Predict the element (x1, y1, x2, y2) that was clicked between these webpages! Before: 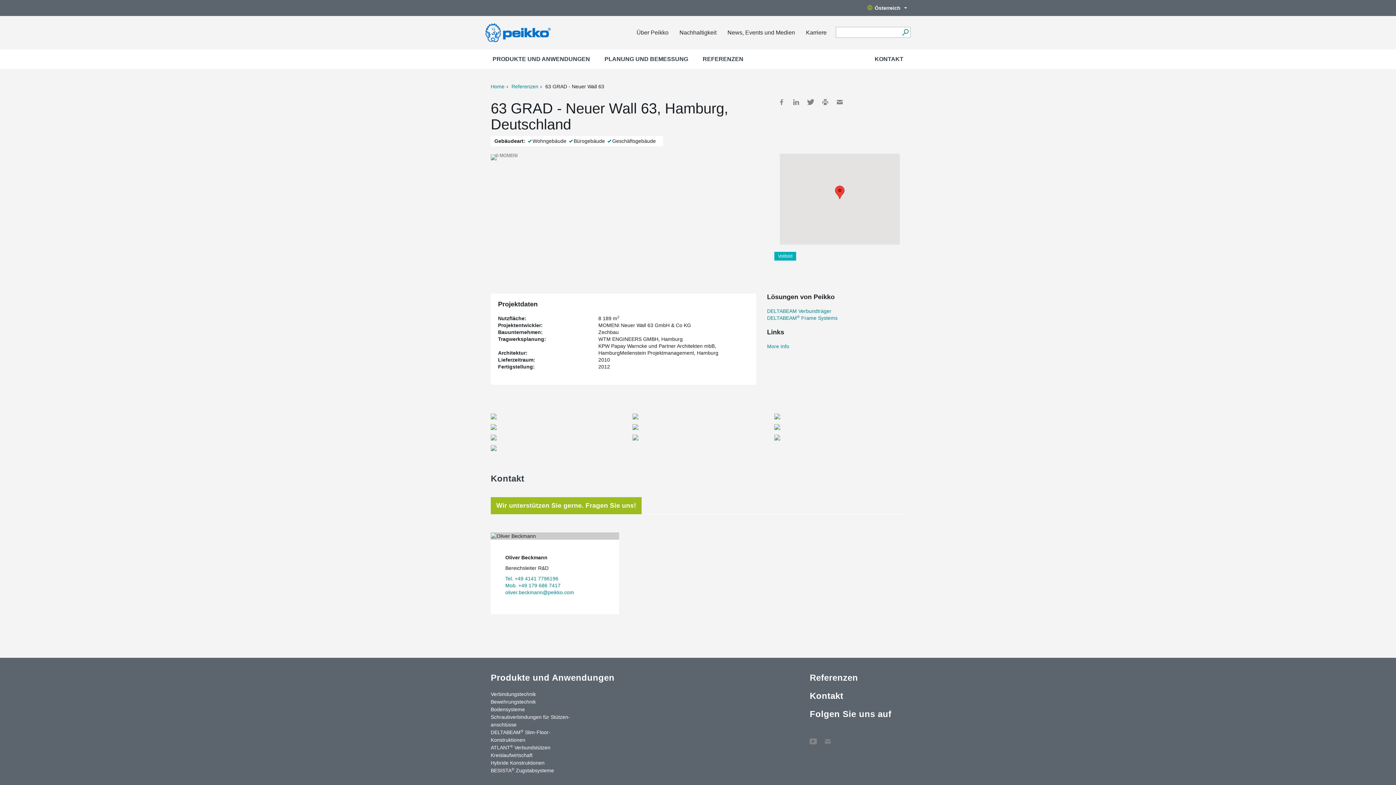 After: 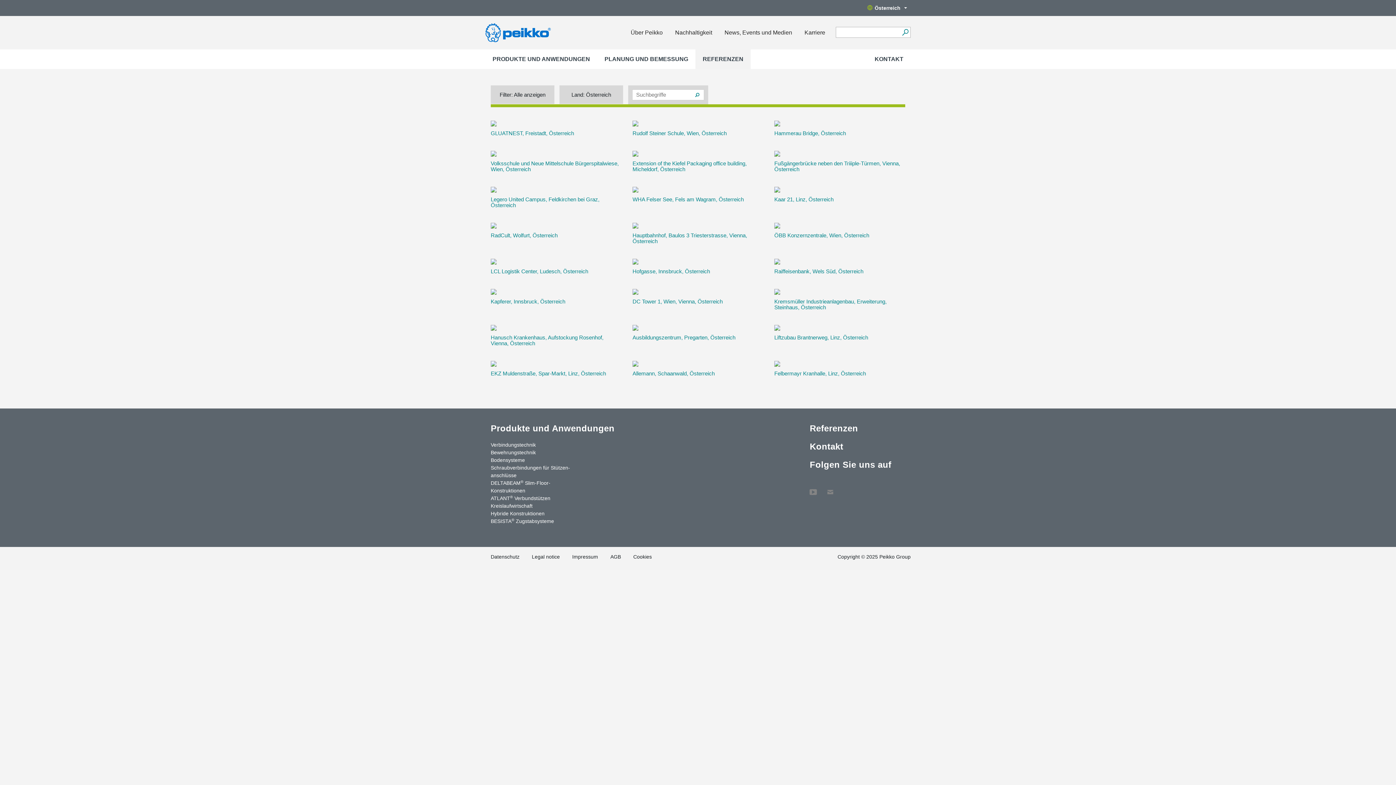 Action: label: Referenzen bbox: (809, 672, 883, 683)